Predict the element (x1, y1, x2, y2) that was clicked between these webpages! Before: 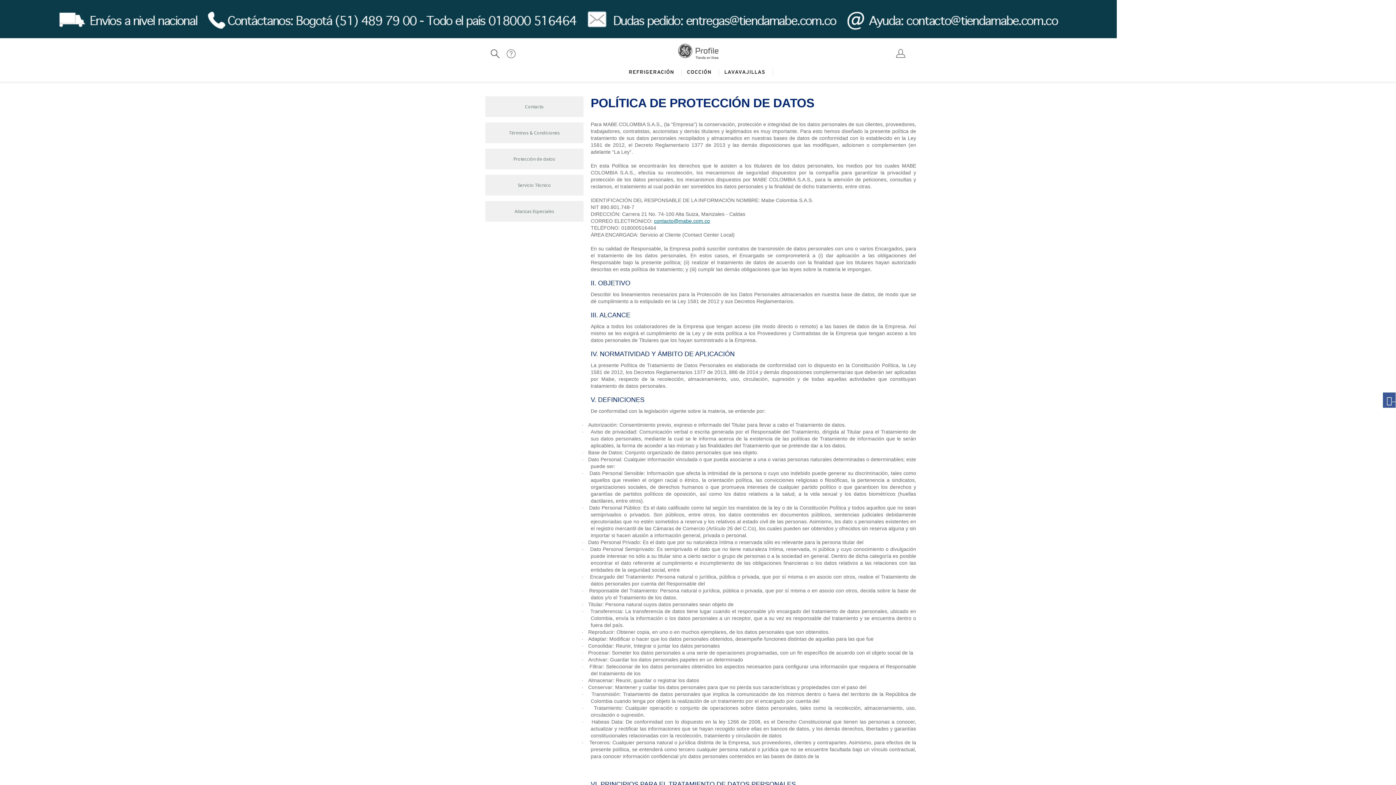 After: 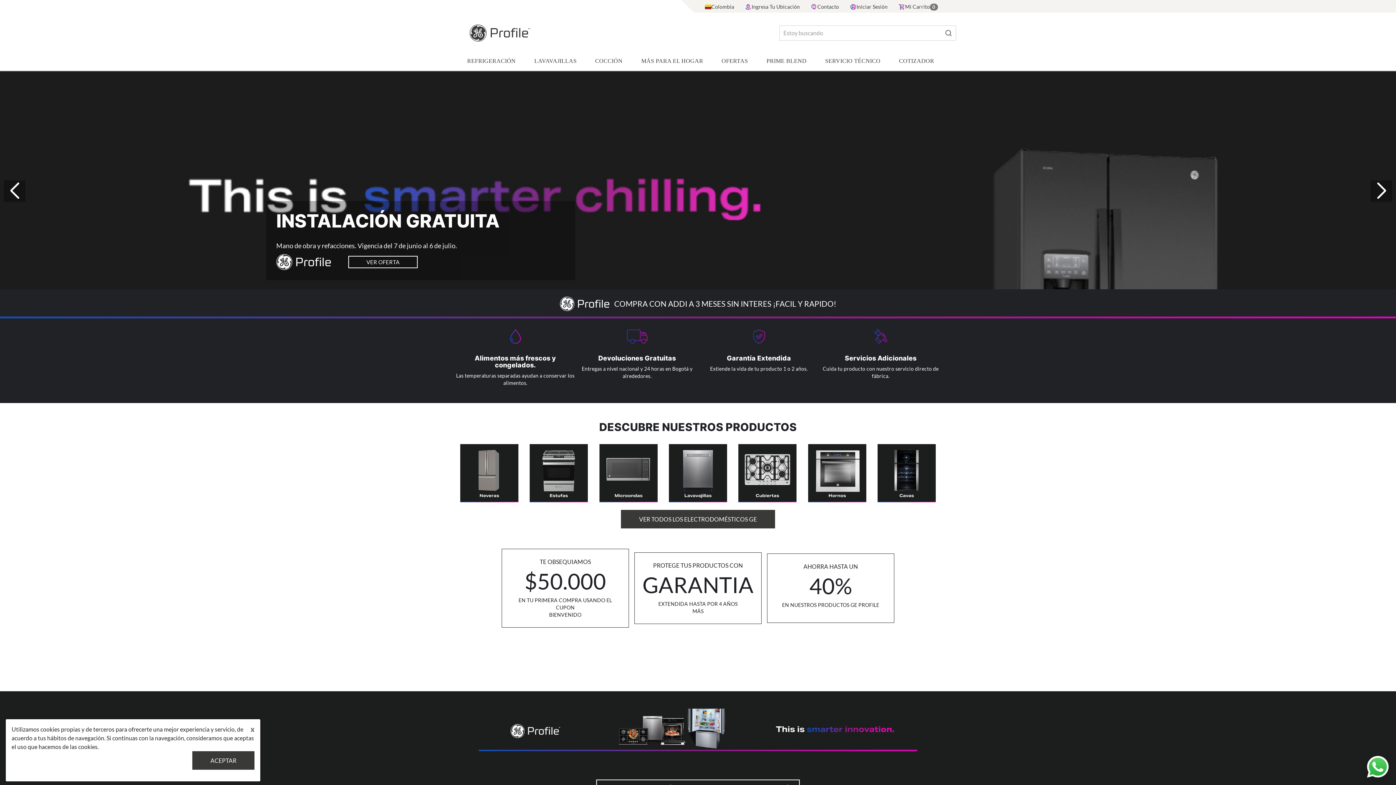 Action: label: Alianzas Especiales bbox: (485, 201, 583, 221)